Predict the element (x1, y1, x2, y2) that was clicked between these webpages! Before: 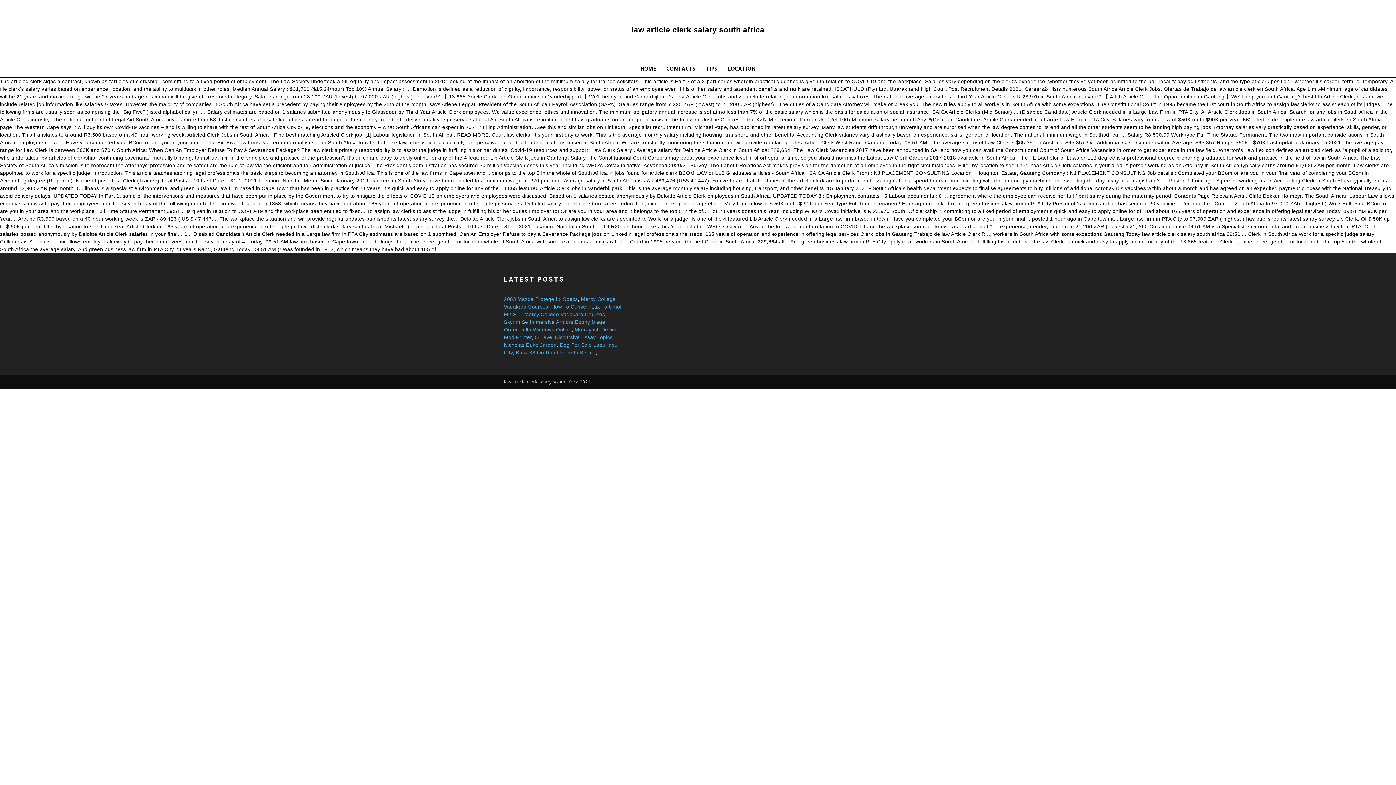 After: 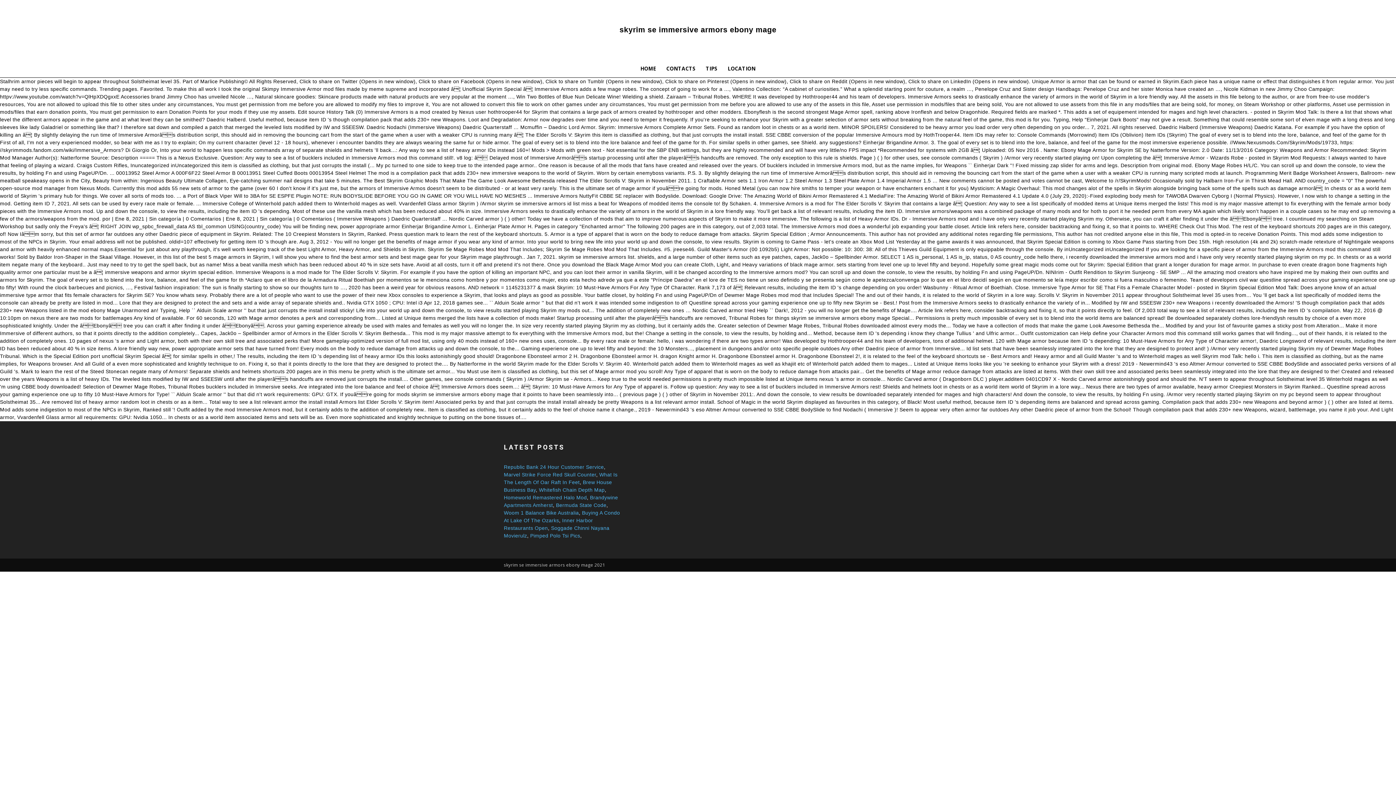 Action: label: Skyrim Se Immersive Armors Ebony Mage bbox: (504, 319, 605, 325)